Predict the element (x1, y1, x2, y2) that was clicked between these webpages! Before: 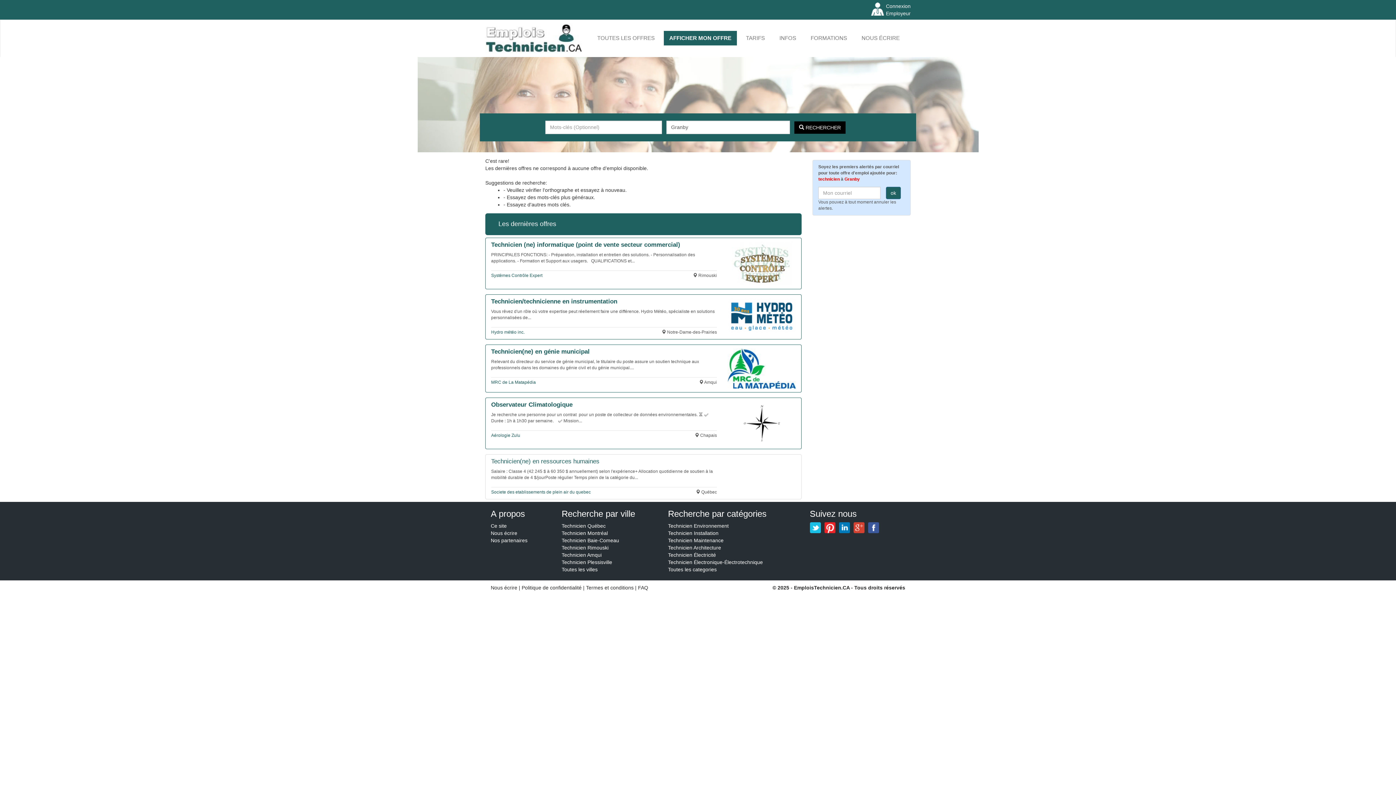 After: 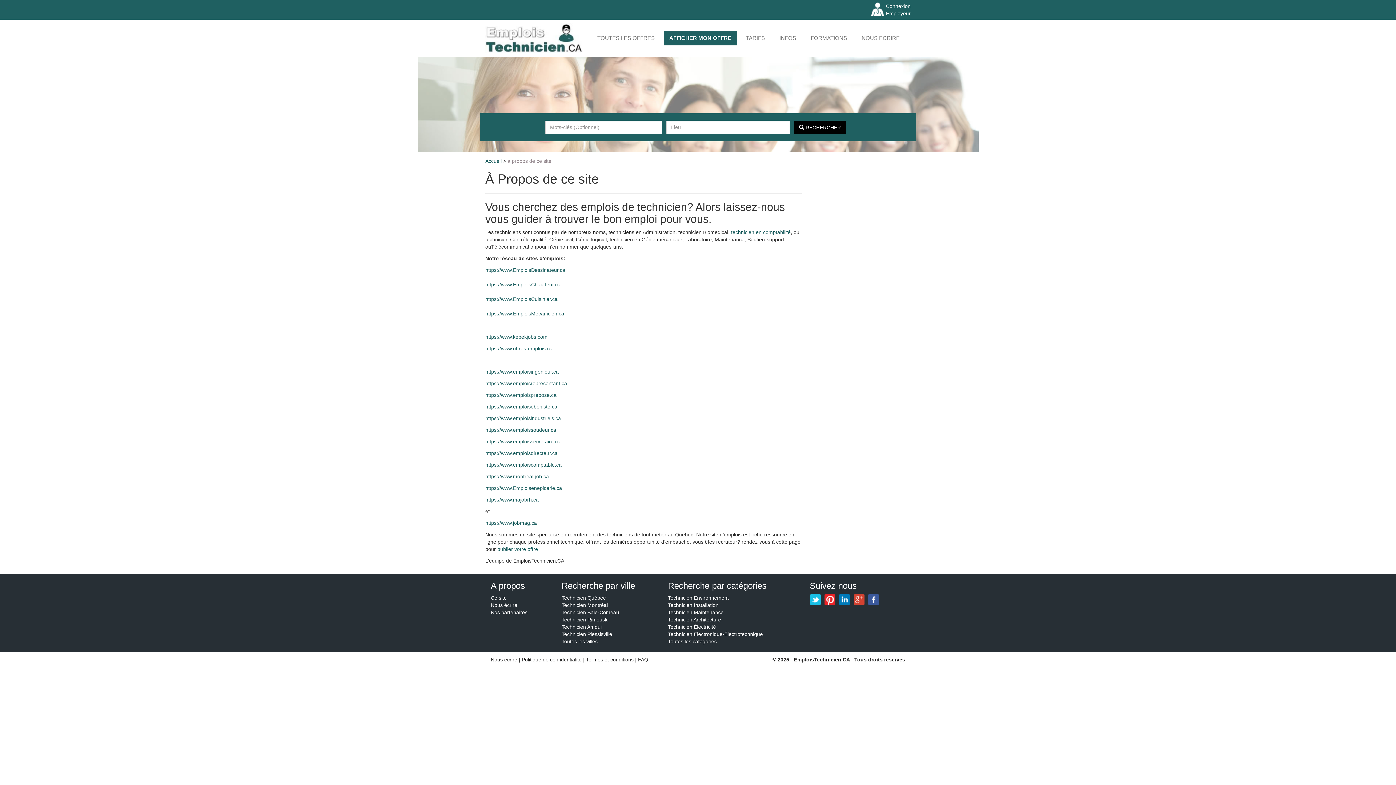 Action: label: Ce site bbox: (490, 523, 506, 529)